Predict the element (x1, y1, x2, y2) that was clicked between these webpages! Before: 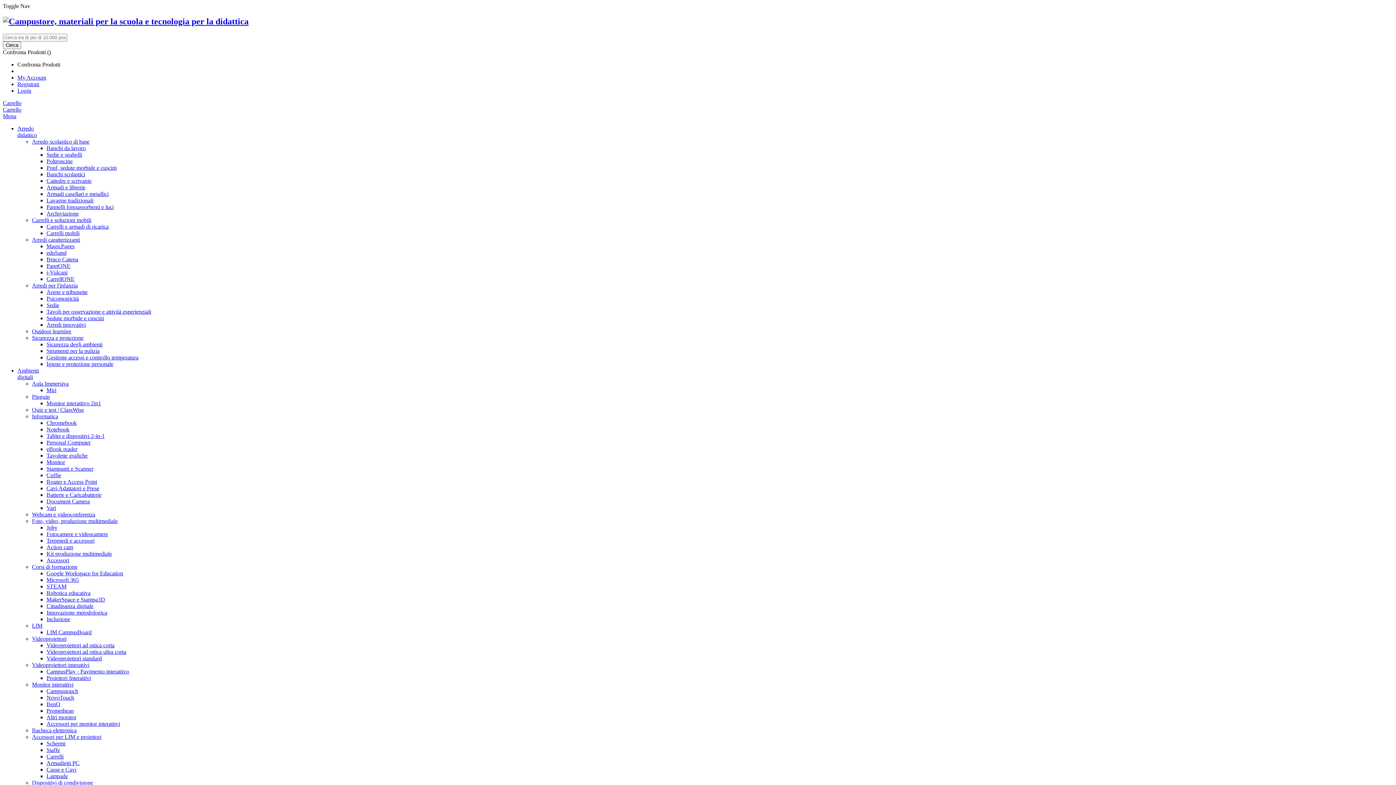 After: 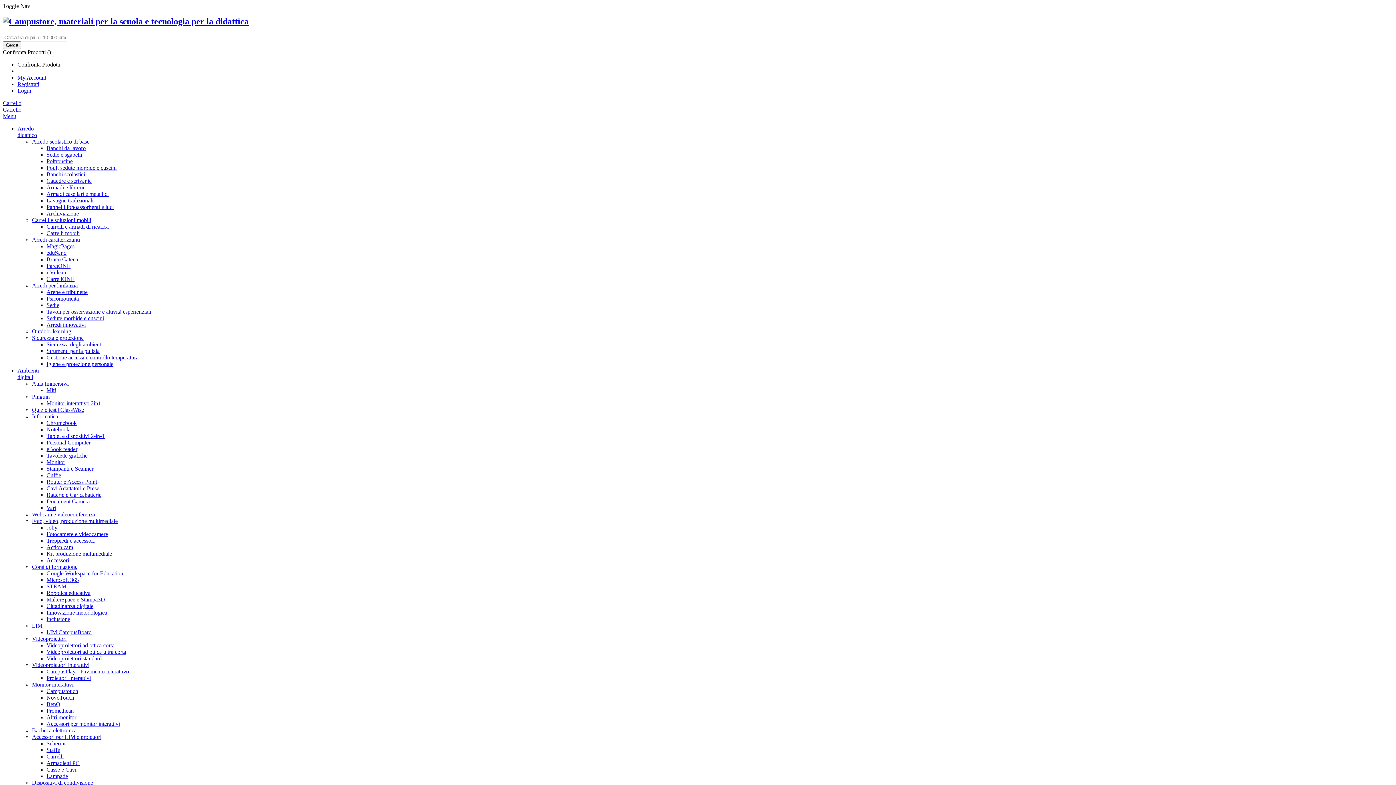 Action: bbox: (46, 249, 66, 255) label: eduSand